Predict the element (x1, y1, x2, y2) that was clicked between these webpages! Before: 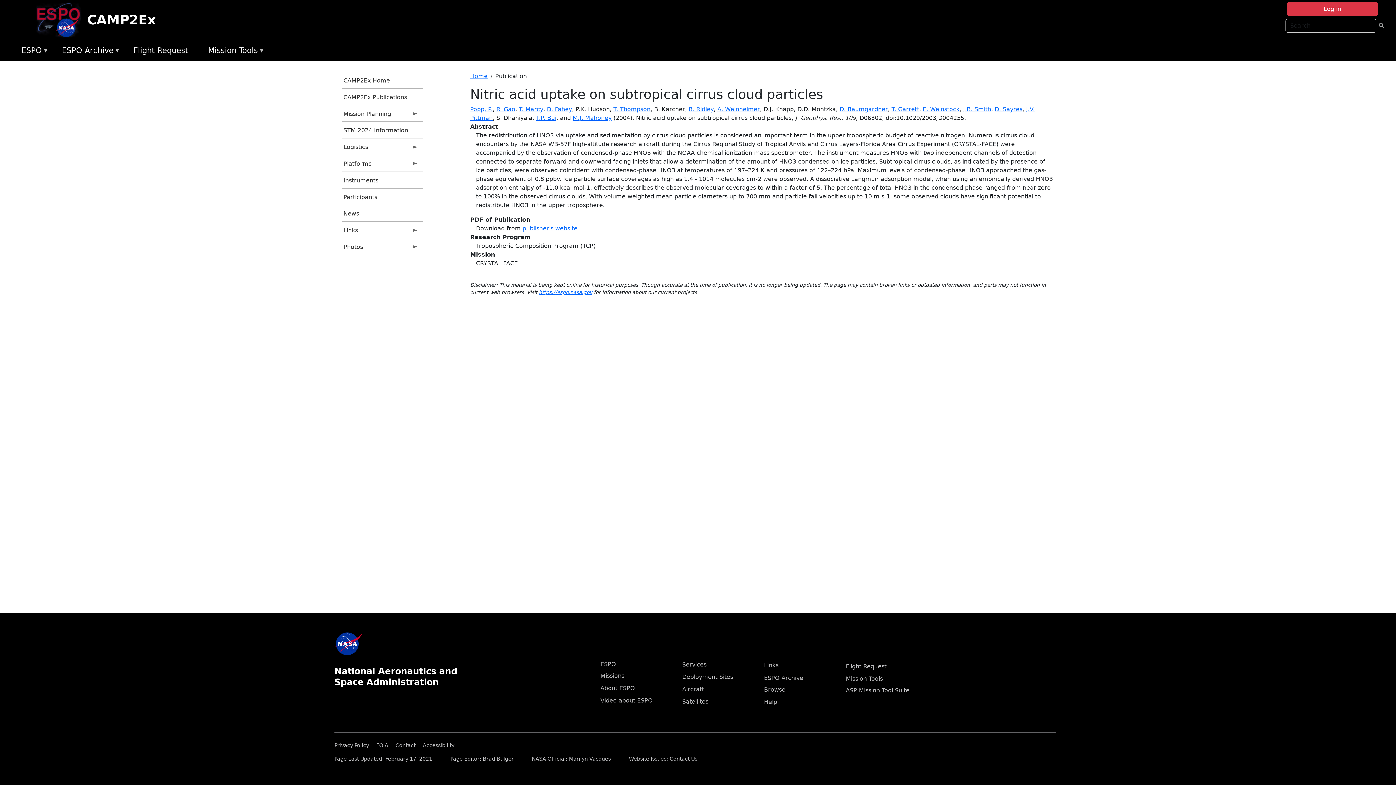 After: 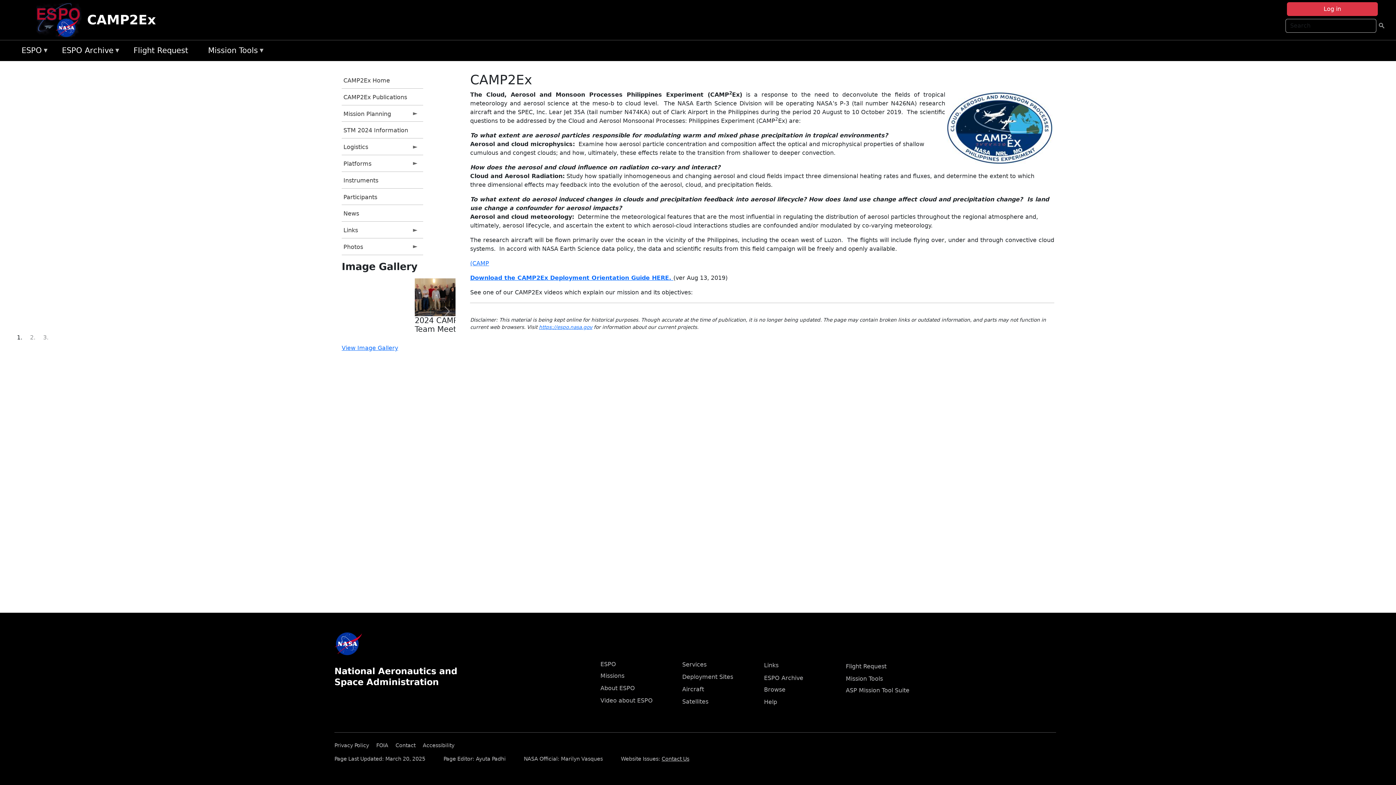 Action: bbox: (35, 1, 87, 38)